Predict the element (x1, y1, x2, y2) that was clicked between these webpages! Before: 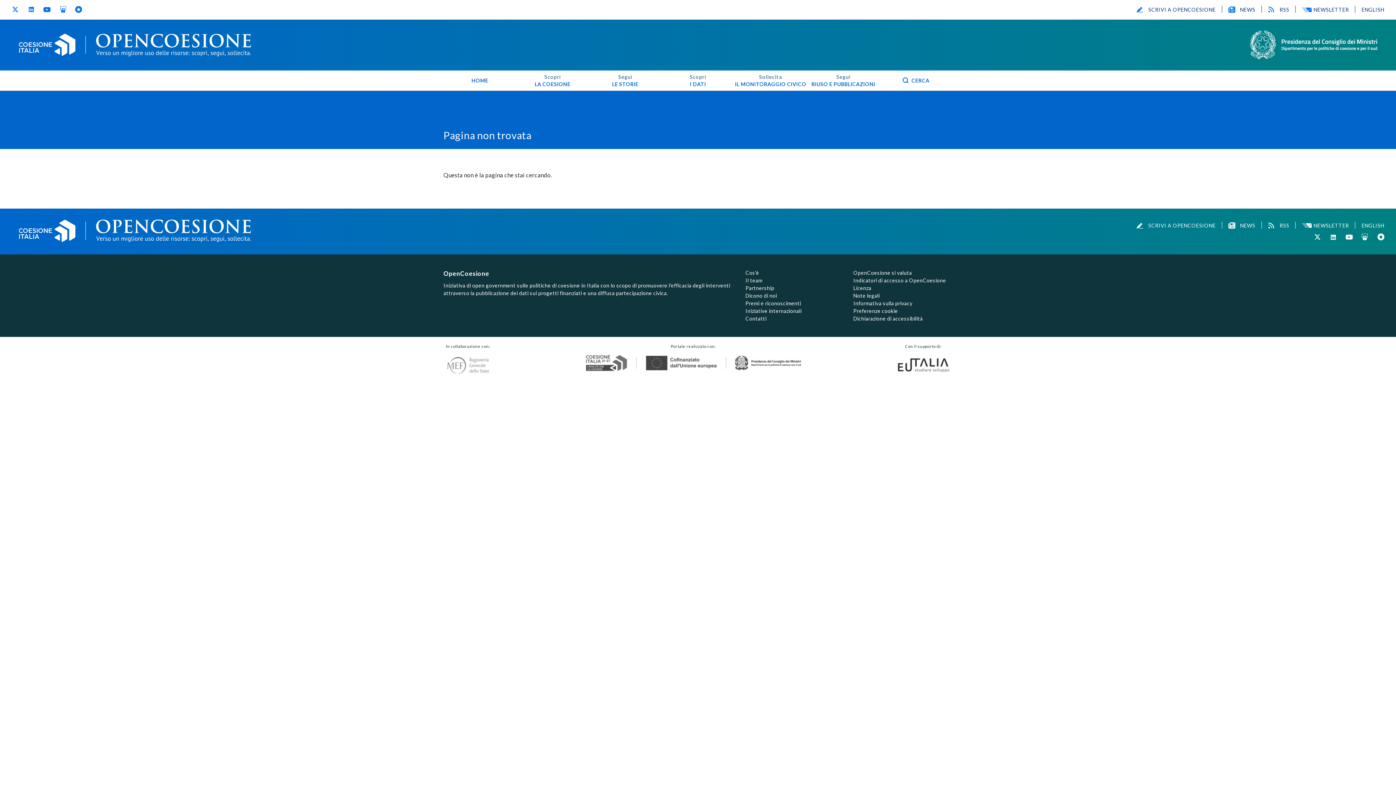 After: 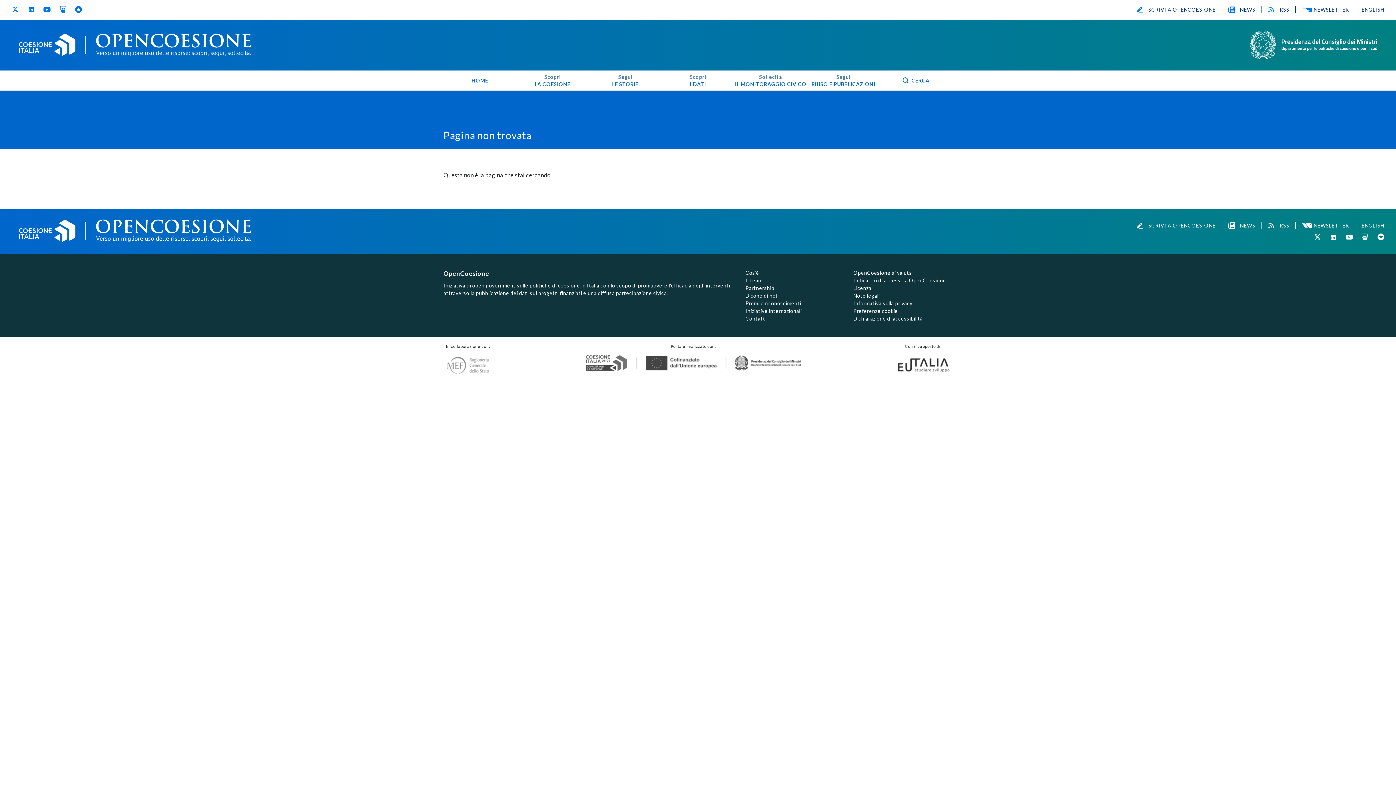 Action: label: Twitter
(si apre in una nuova finestra) bbox: (1314, 233, 1321, 240)